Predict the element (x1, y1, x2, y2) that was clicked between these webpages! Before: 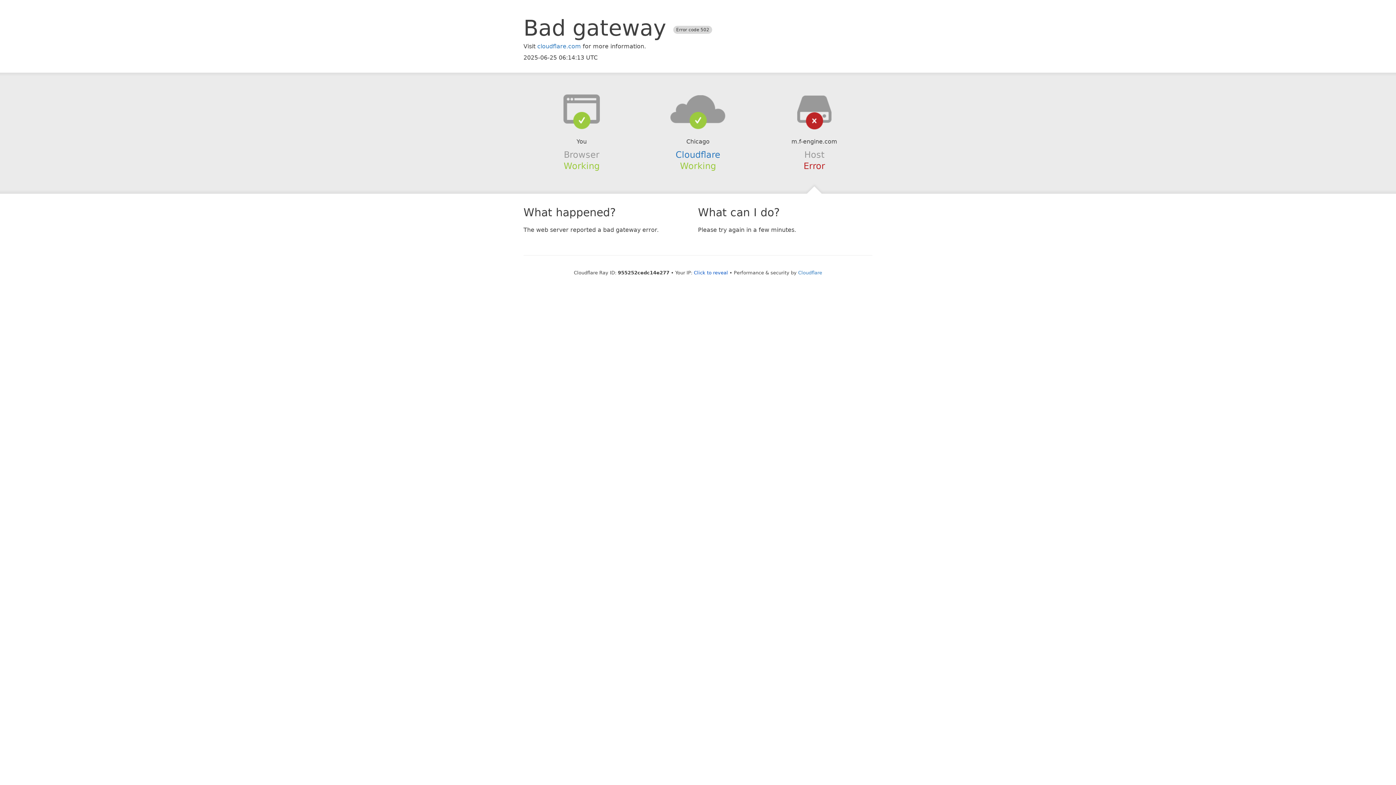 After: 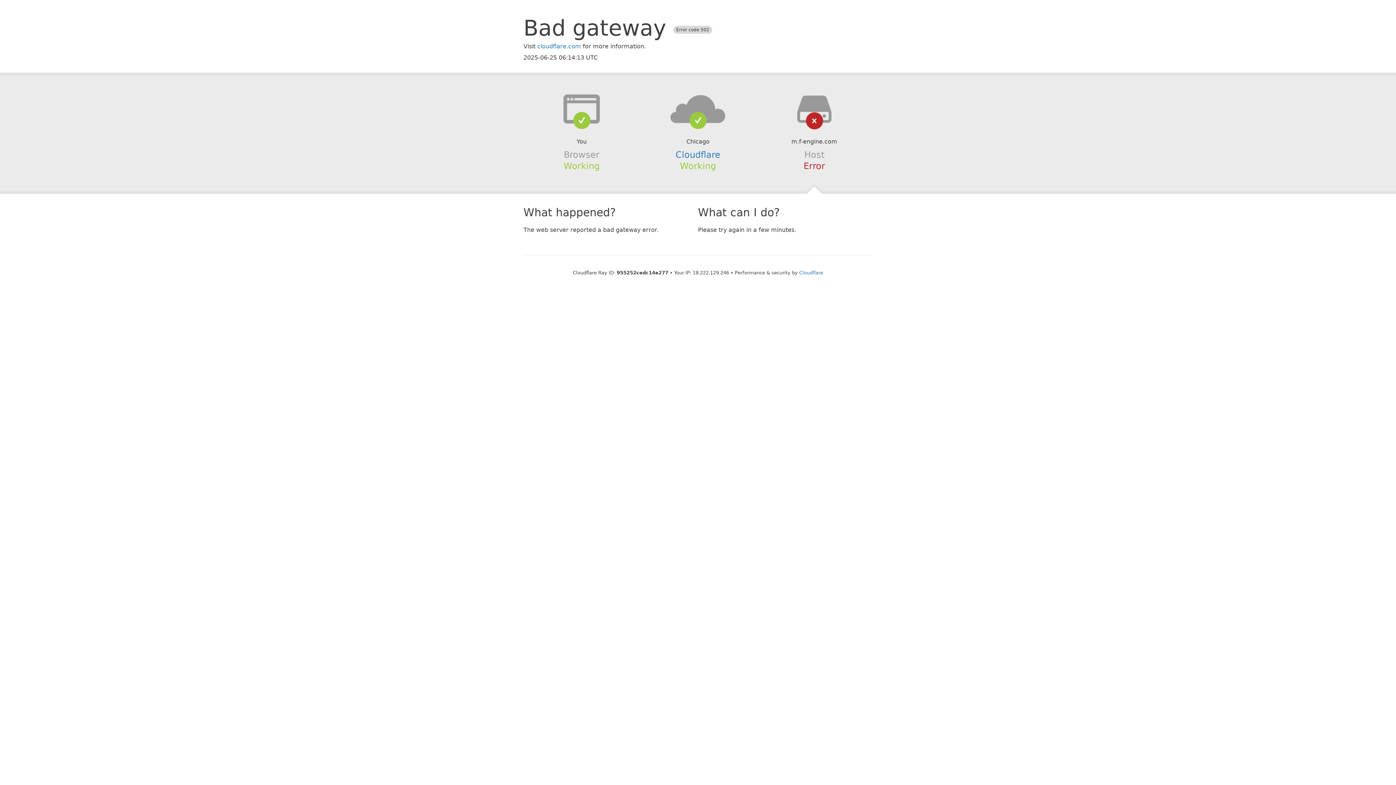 Action: bbox: (694, 270, 728, 275) label: Click to reveal